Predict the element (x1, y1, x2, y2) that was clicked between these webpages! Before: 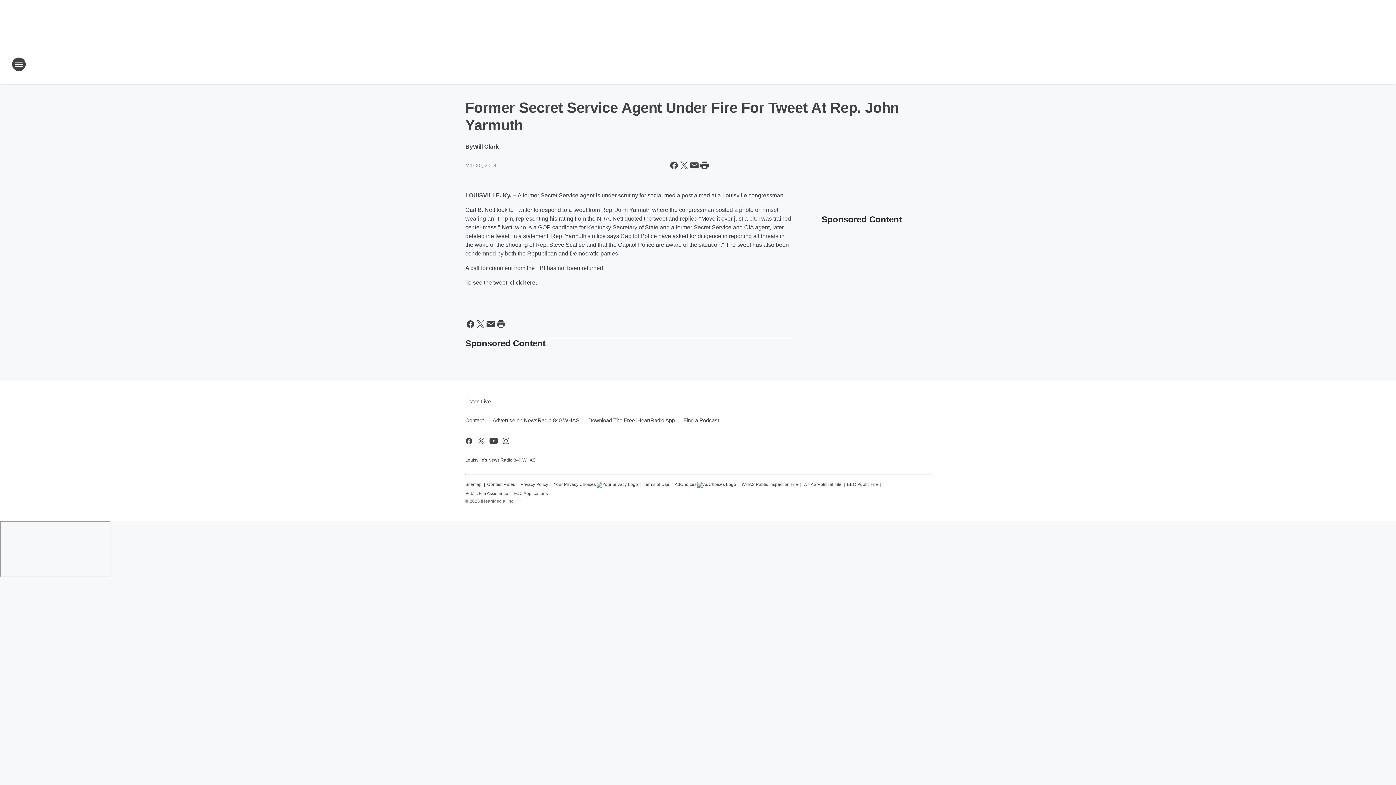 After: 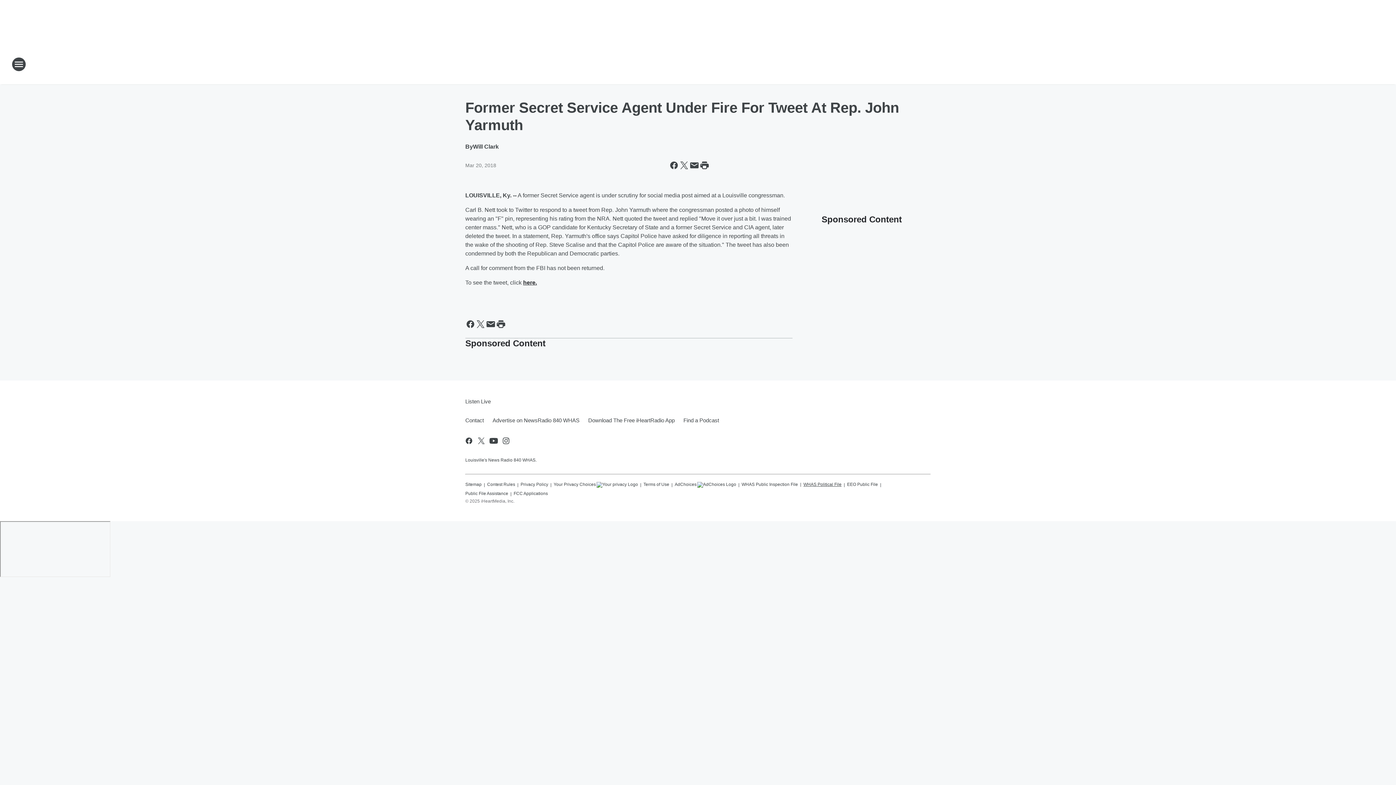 Action: bbox: (803, 478, 841, 488) label: WHAS Political File